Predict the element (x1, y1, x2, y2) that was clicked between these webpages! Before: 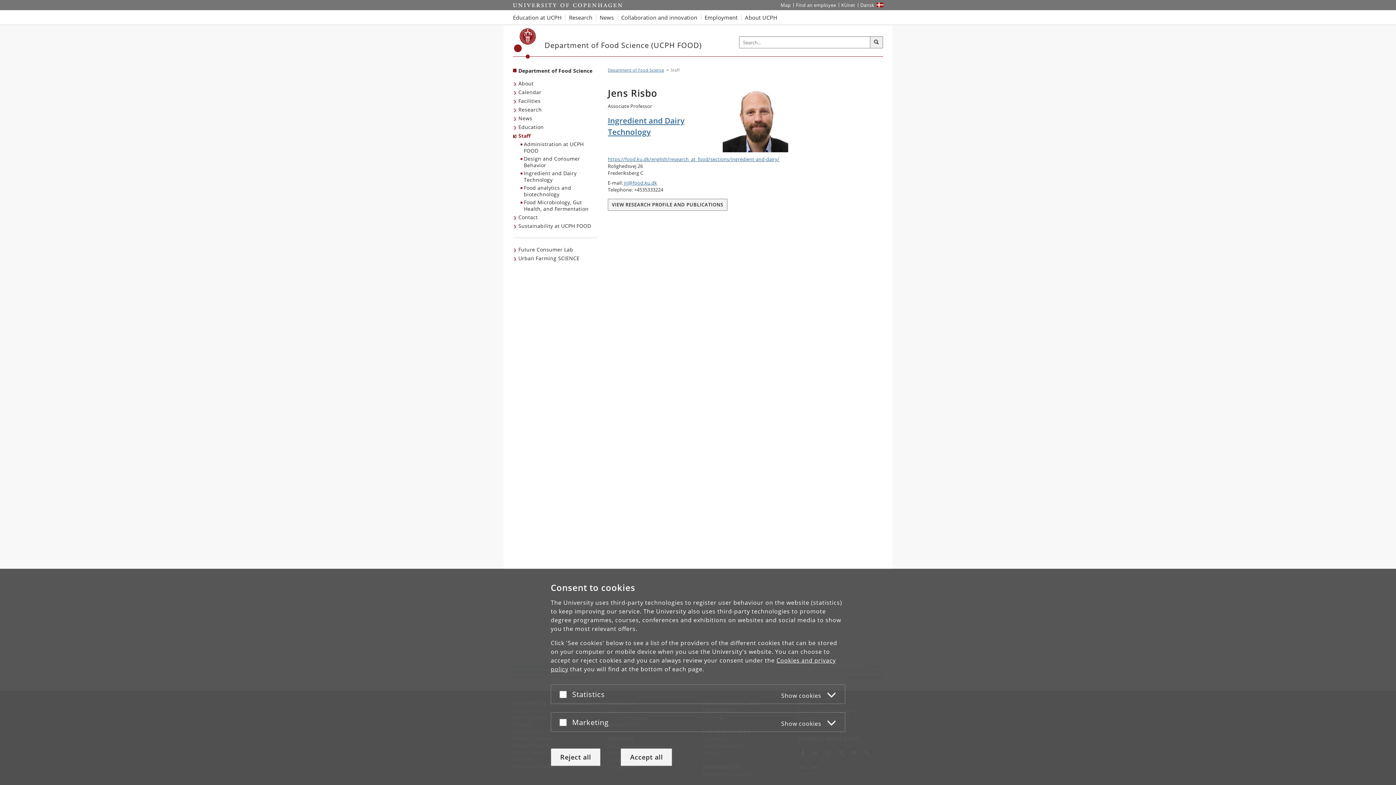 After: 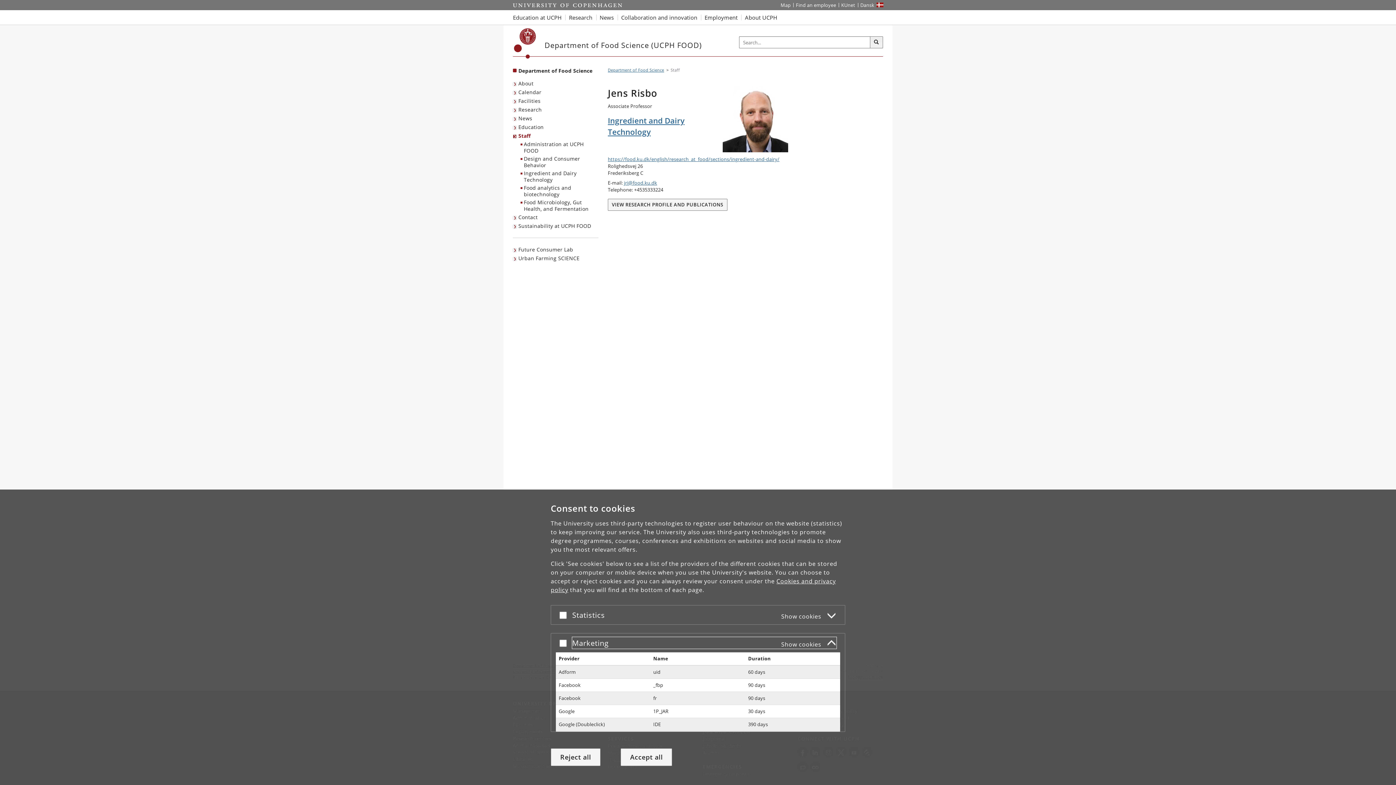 Action: label: Marketing
Show cookies bbox: (572, 716, 836, 728)